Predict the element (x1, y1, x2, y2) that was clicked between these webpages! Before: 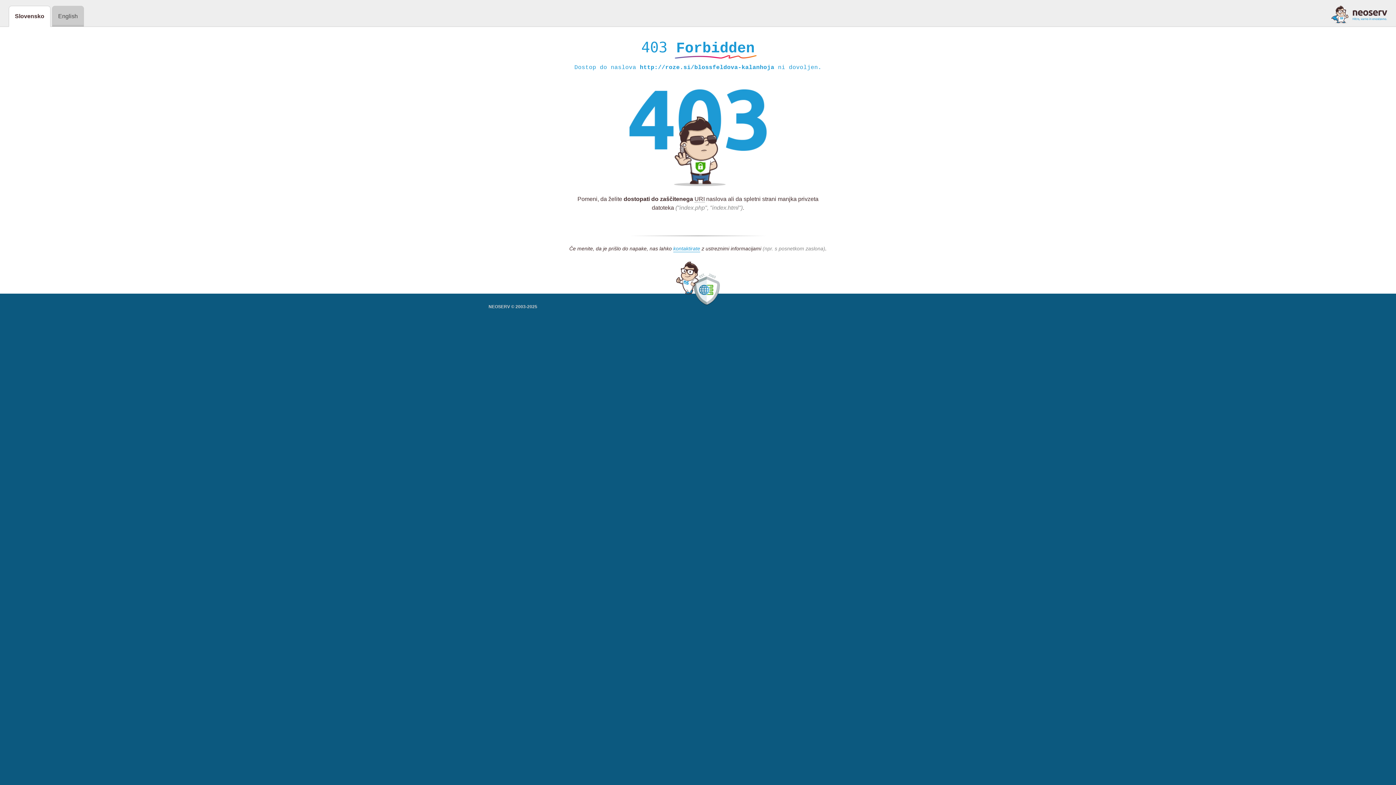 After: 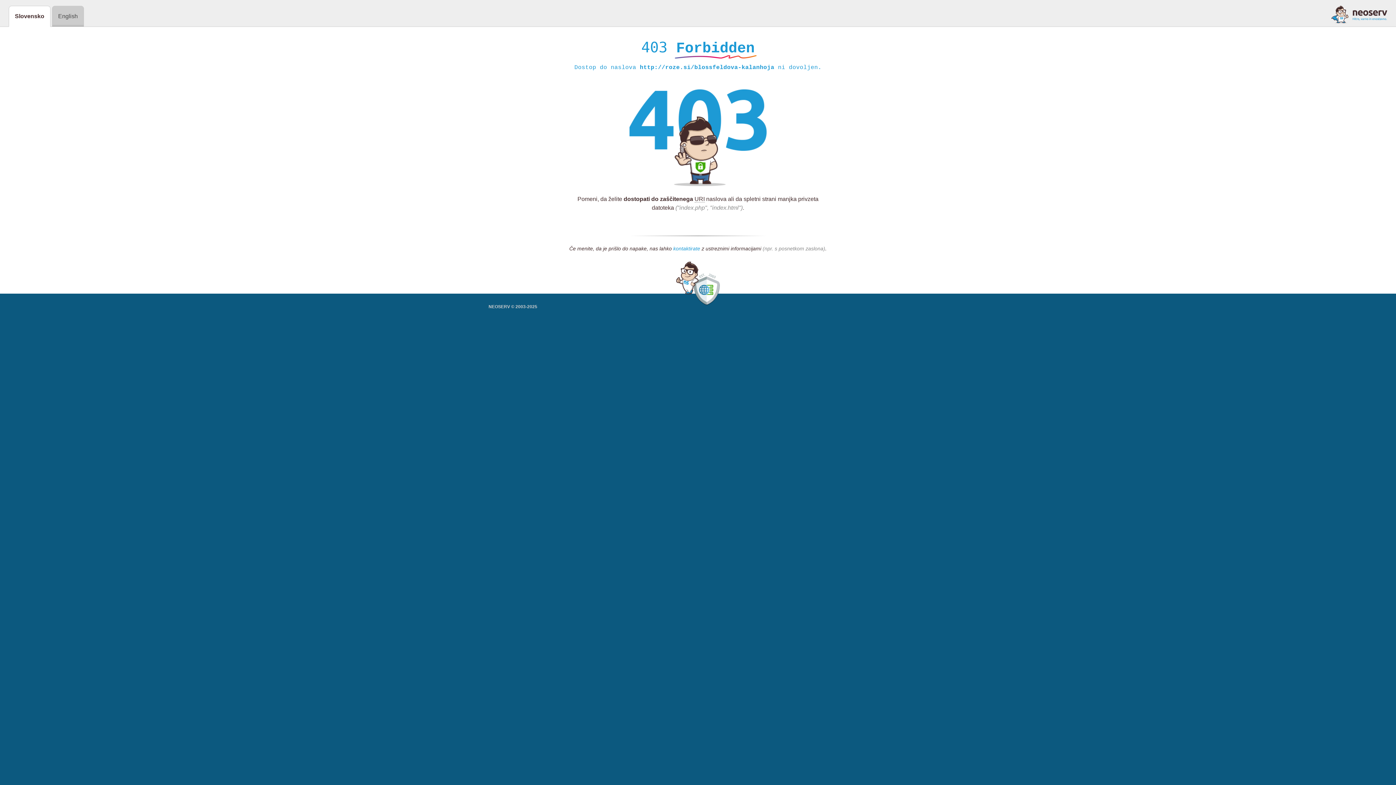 Action: label: kontaktirate bbox: (673, 245, 700, 252)